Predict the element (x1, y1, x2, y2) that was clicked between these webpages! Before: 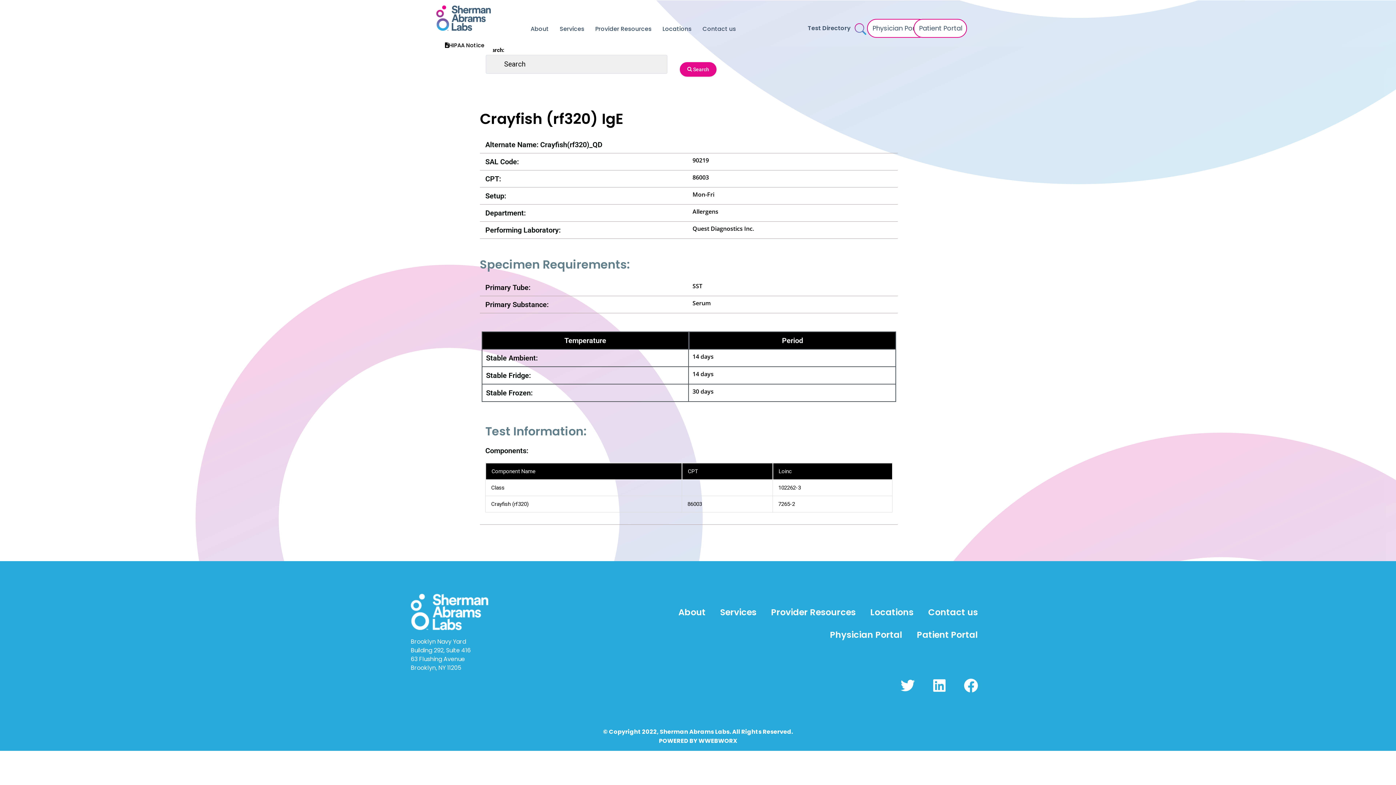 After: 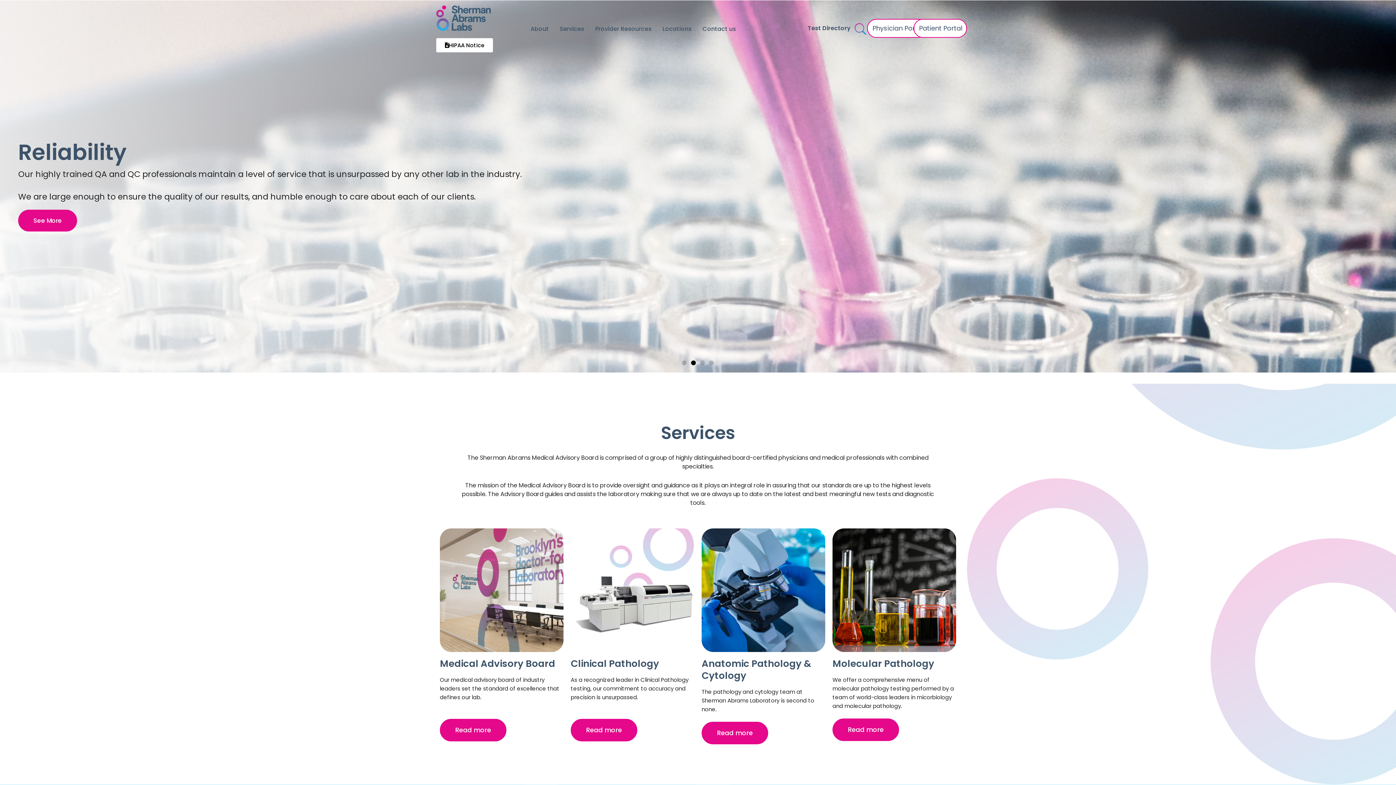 Action: bbox: (410, 594, 488, 630)